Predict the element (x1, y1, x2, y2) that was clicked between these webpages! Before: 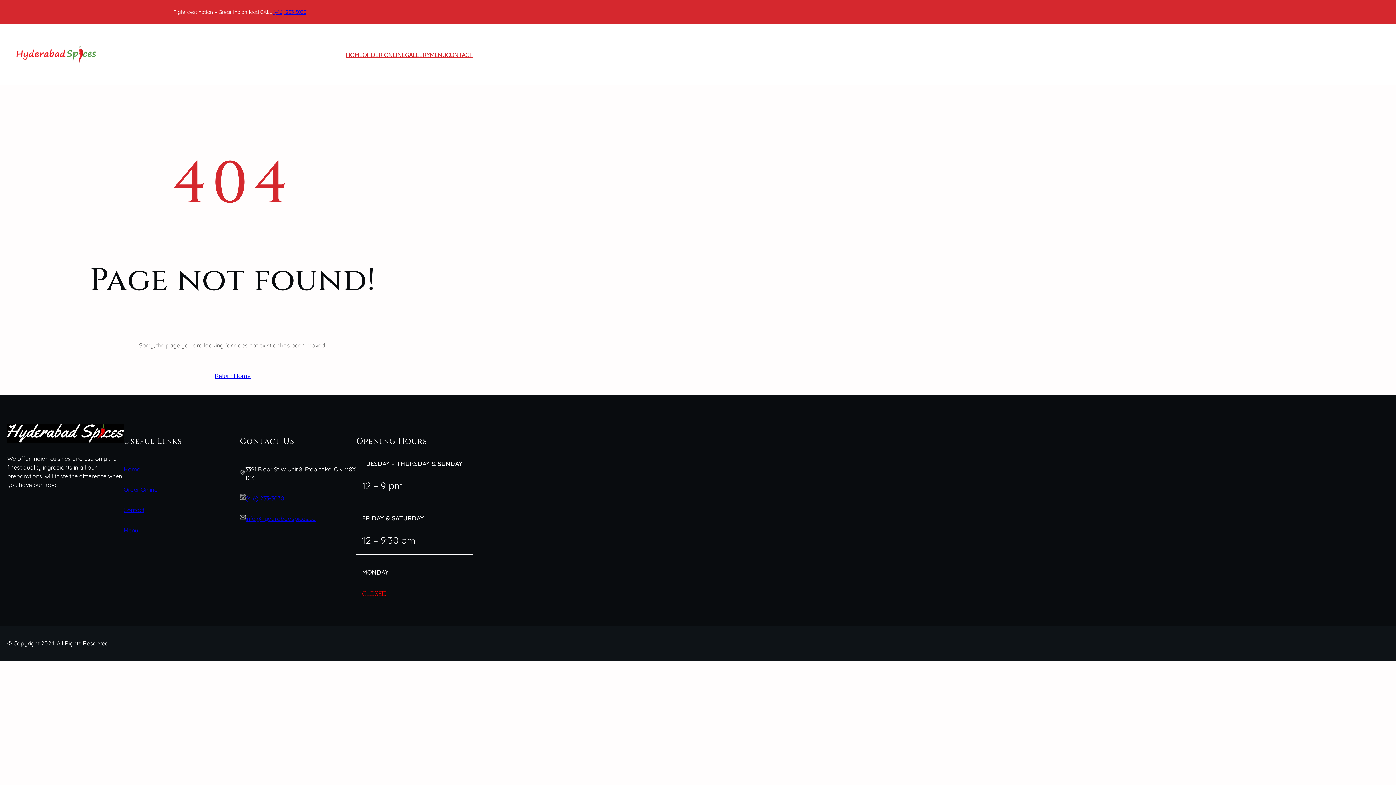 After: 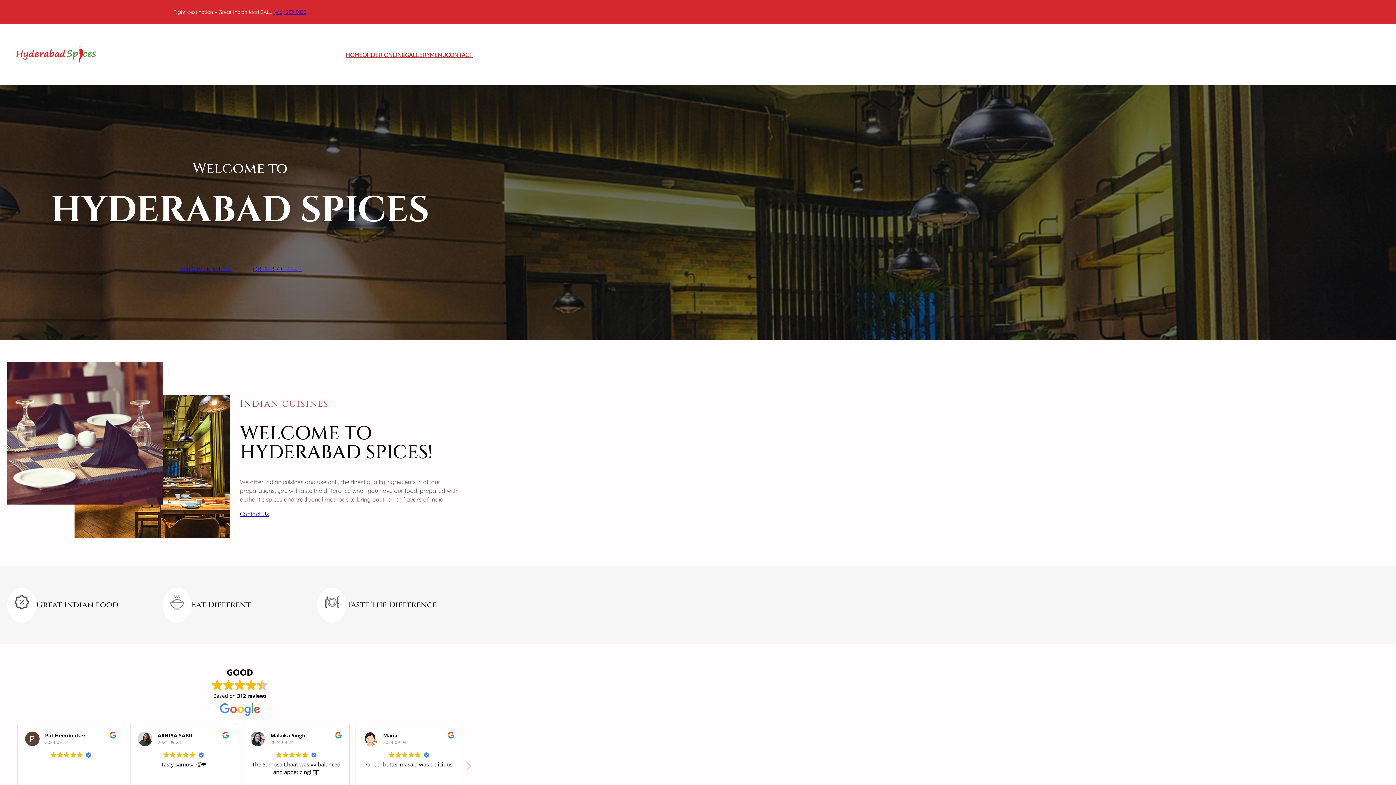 Action: bbox: (7, 434, 123, 442)